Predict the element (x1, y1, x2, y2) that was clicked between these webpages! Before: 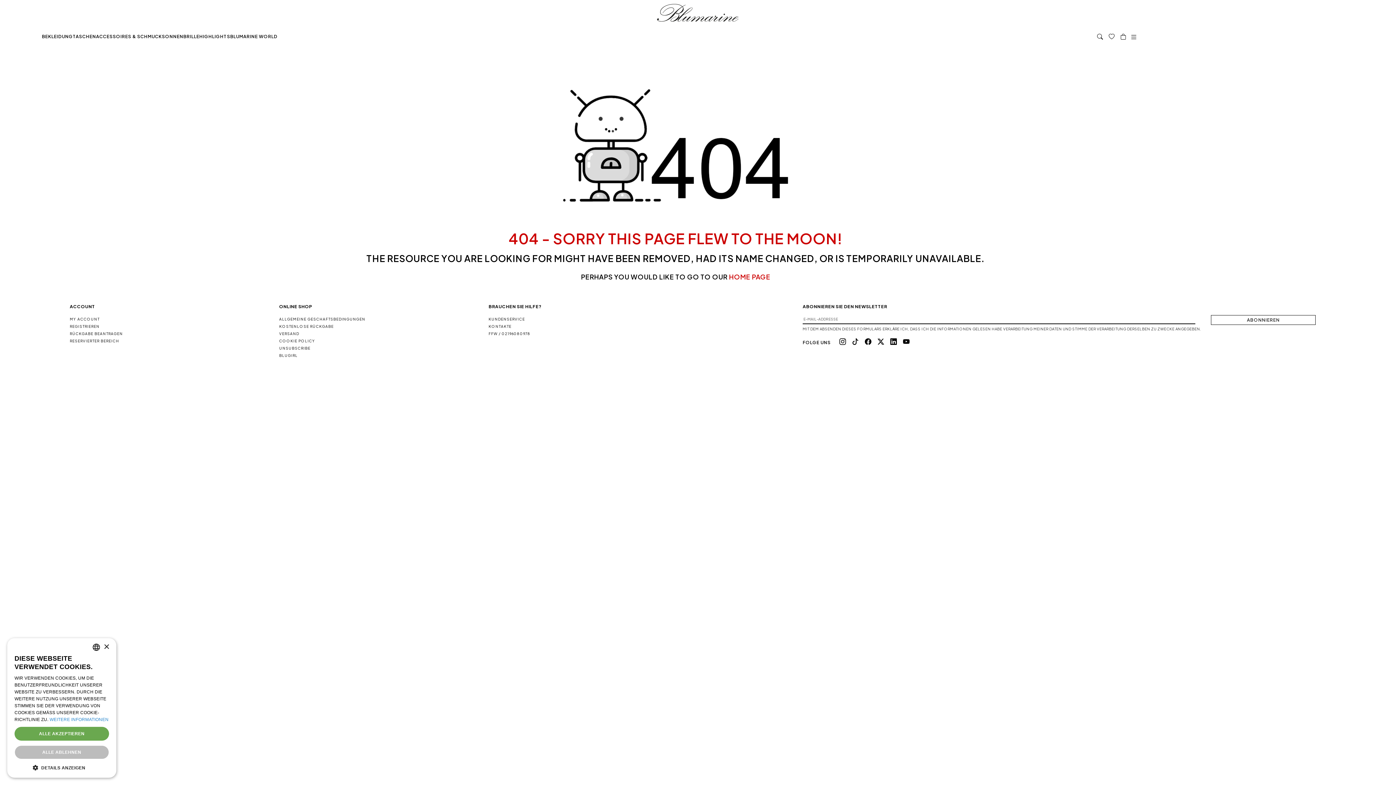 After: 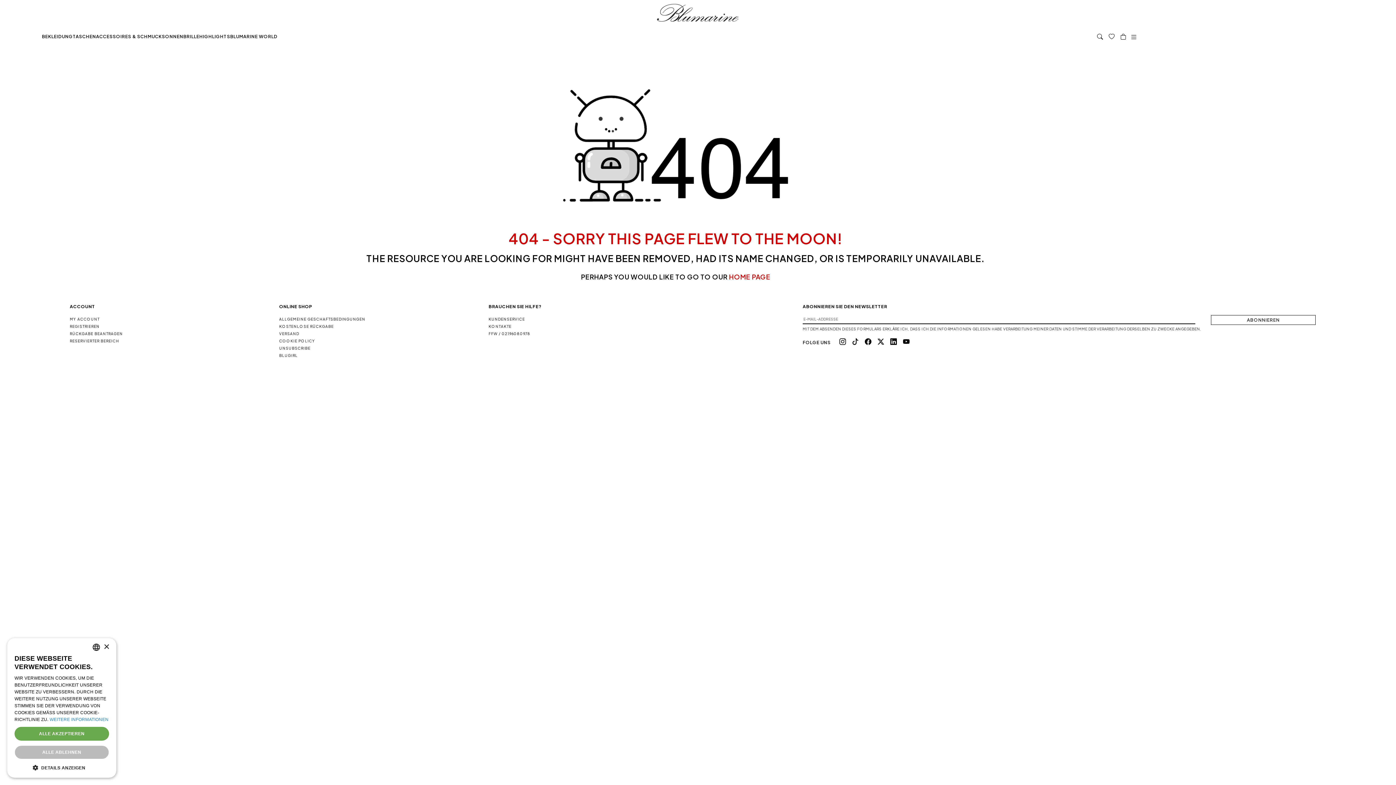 Action: bbox: (1130, 32, 1138, 37)